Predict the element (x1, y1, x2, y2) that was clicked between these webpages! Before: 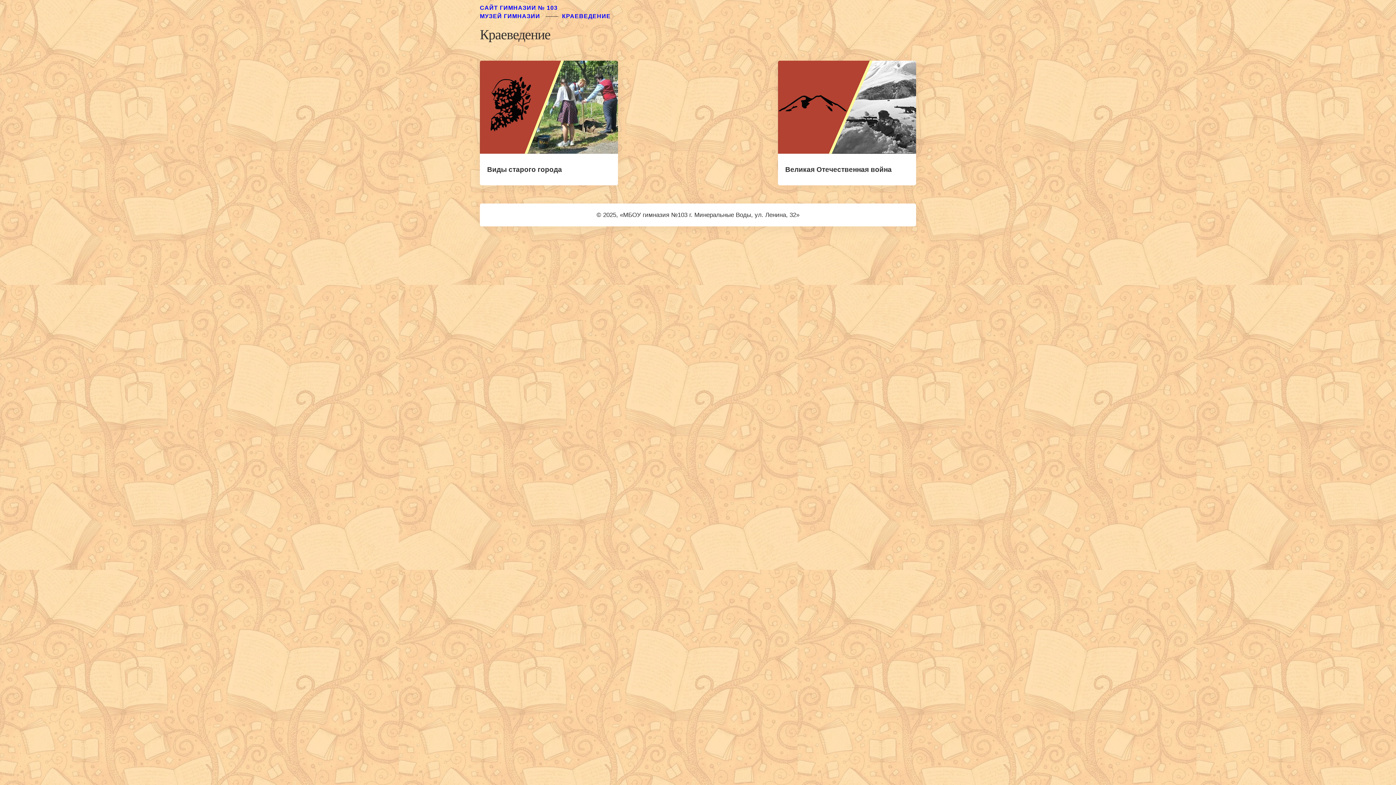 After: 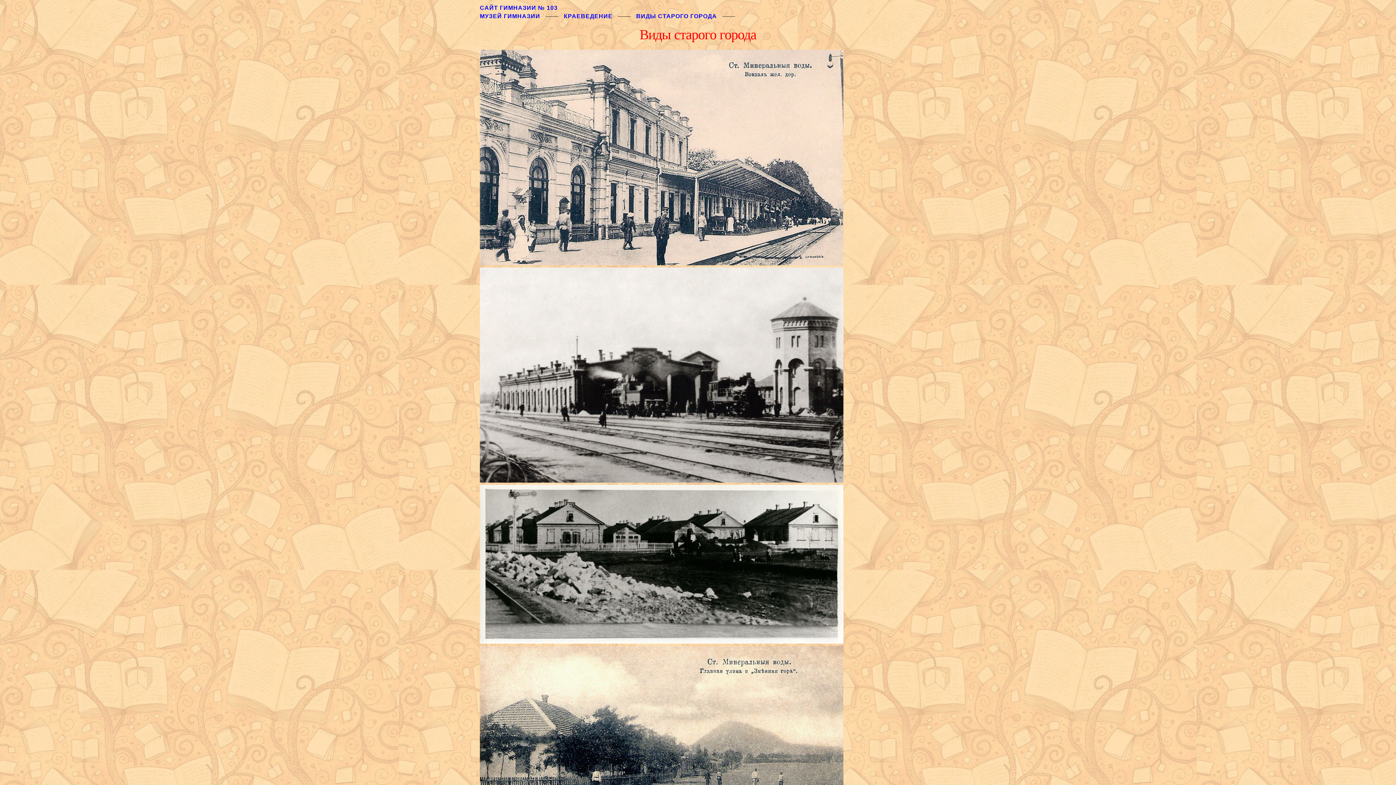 Action: bbox: (480, 148, 618, 155)